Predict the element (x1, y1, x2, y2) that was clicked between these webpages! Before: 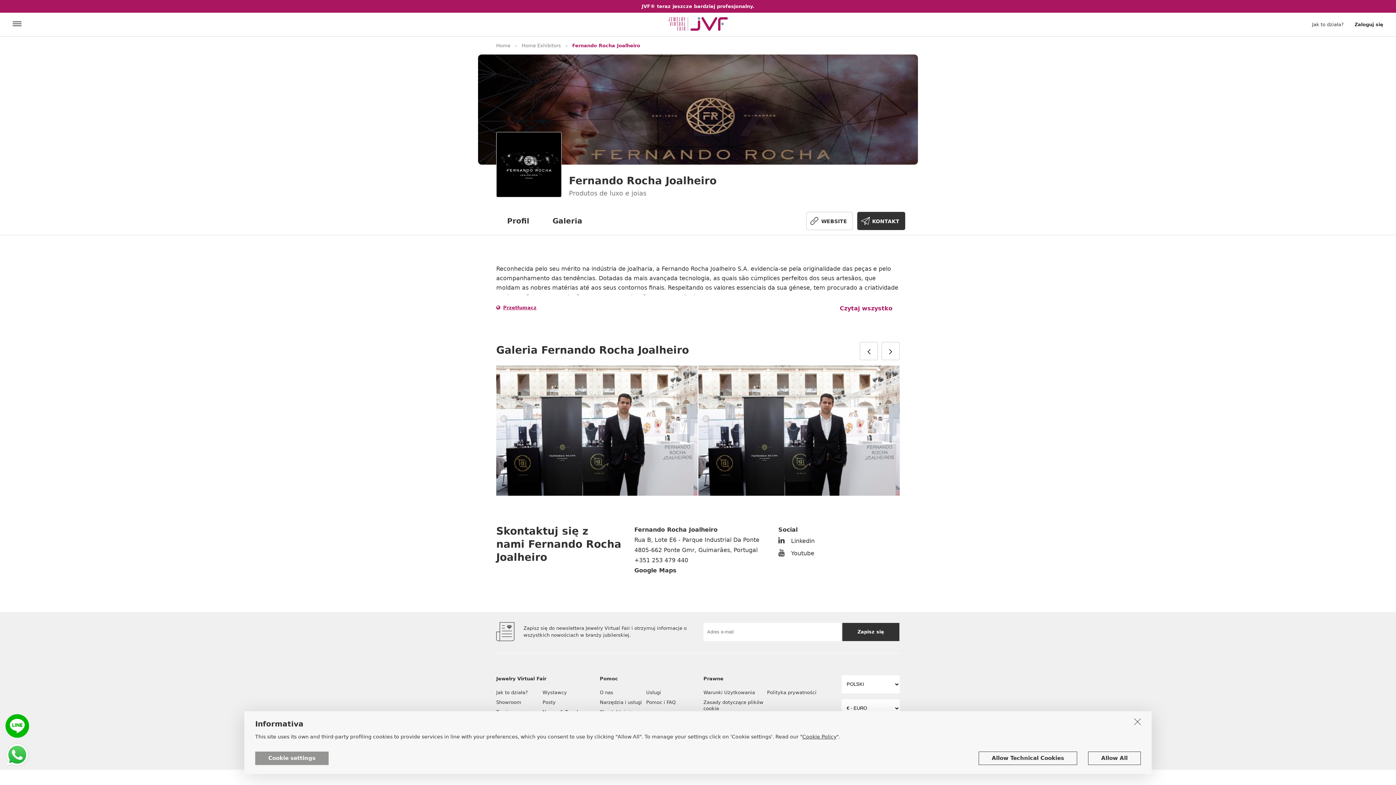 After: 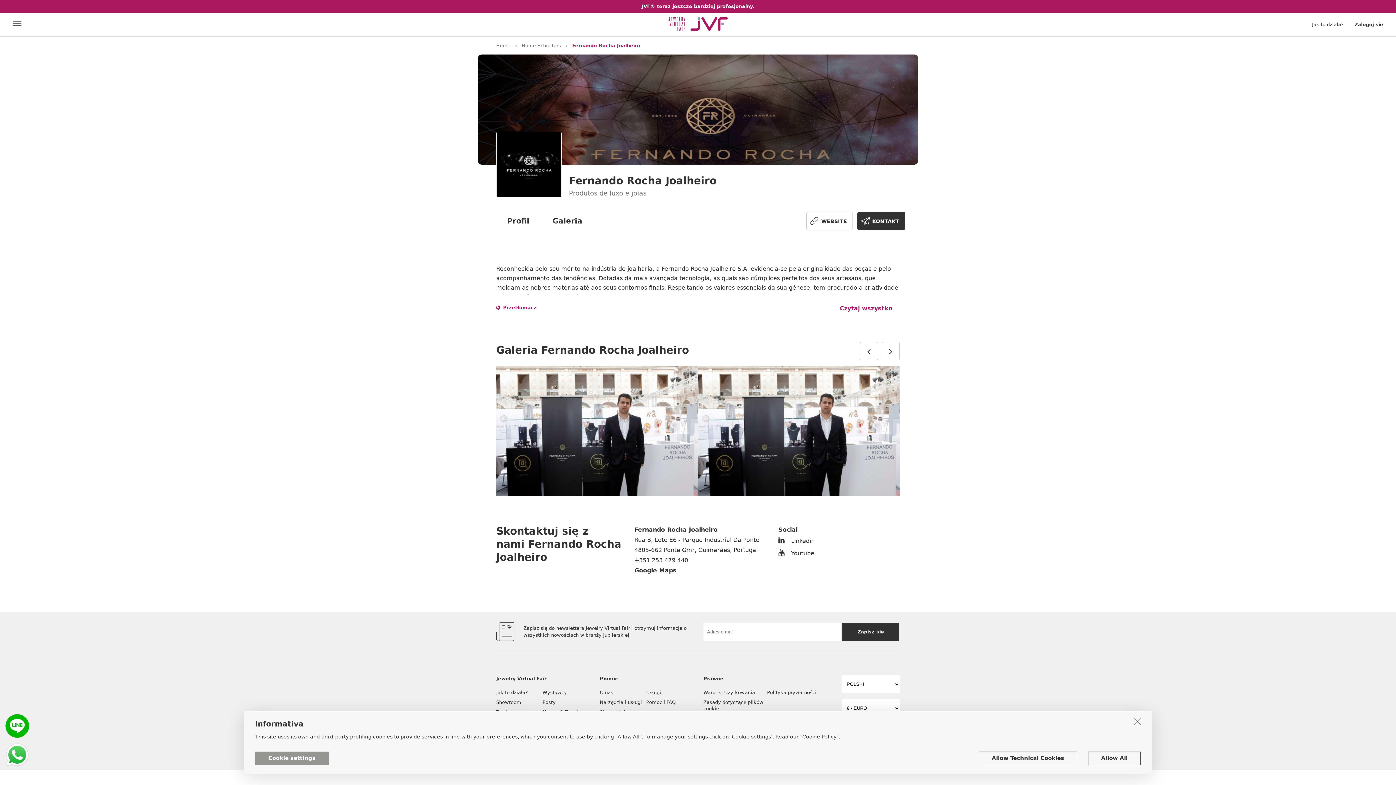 Action: bbox: (634, 567, 676, 574) label: Google Maps